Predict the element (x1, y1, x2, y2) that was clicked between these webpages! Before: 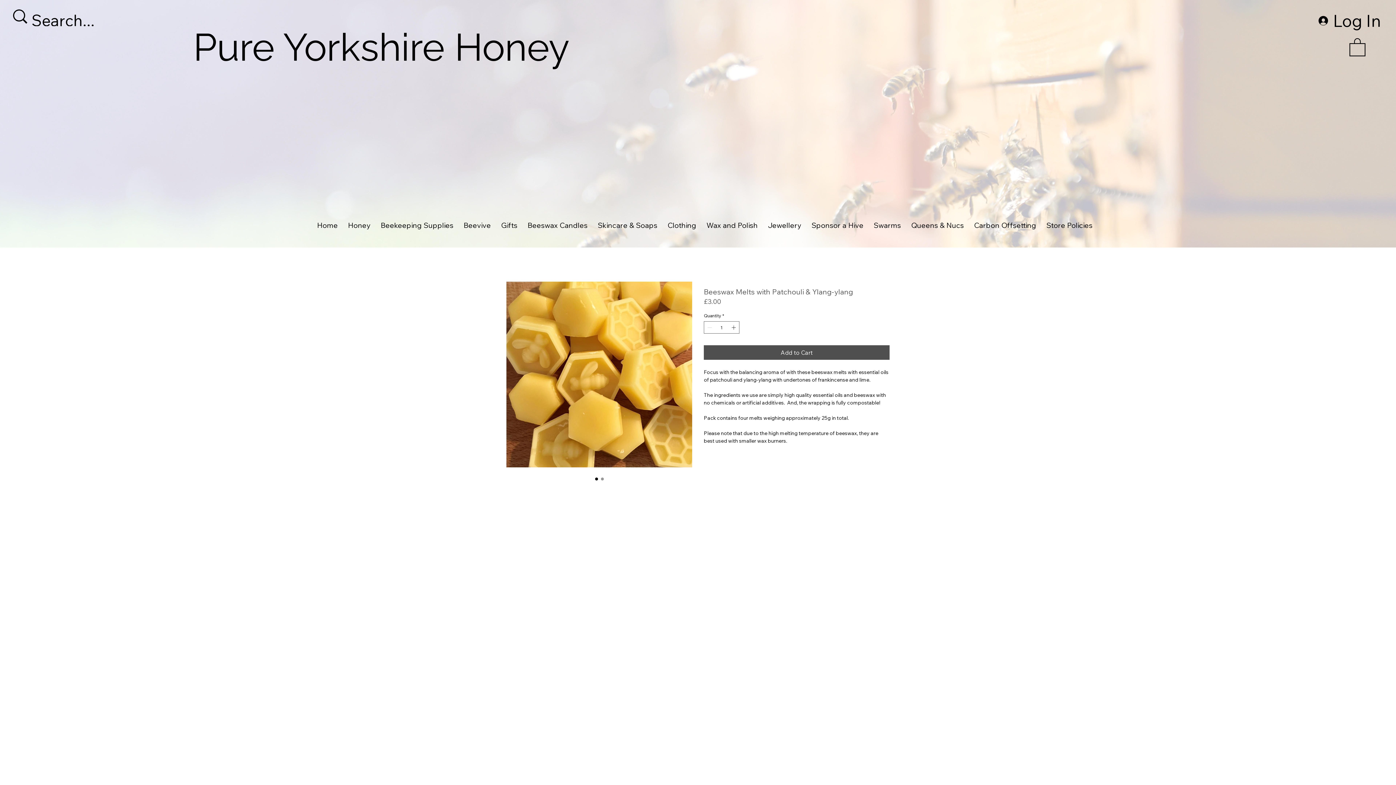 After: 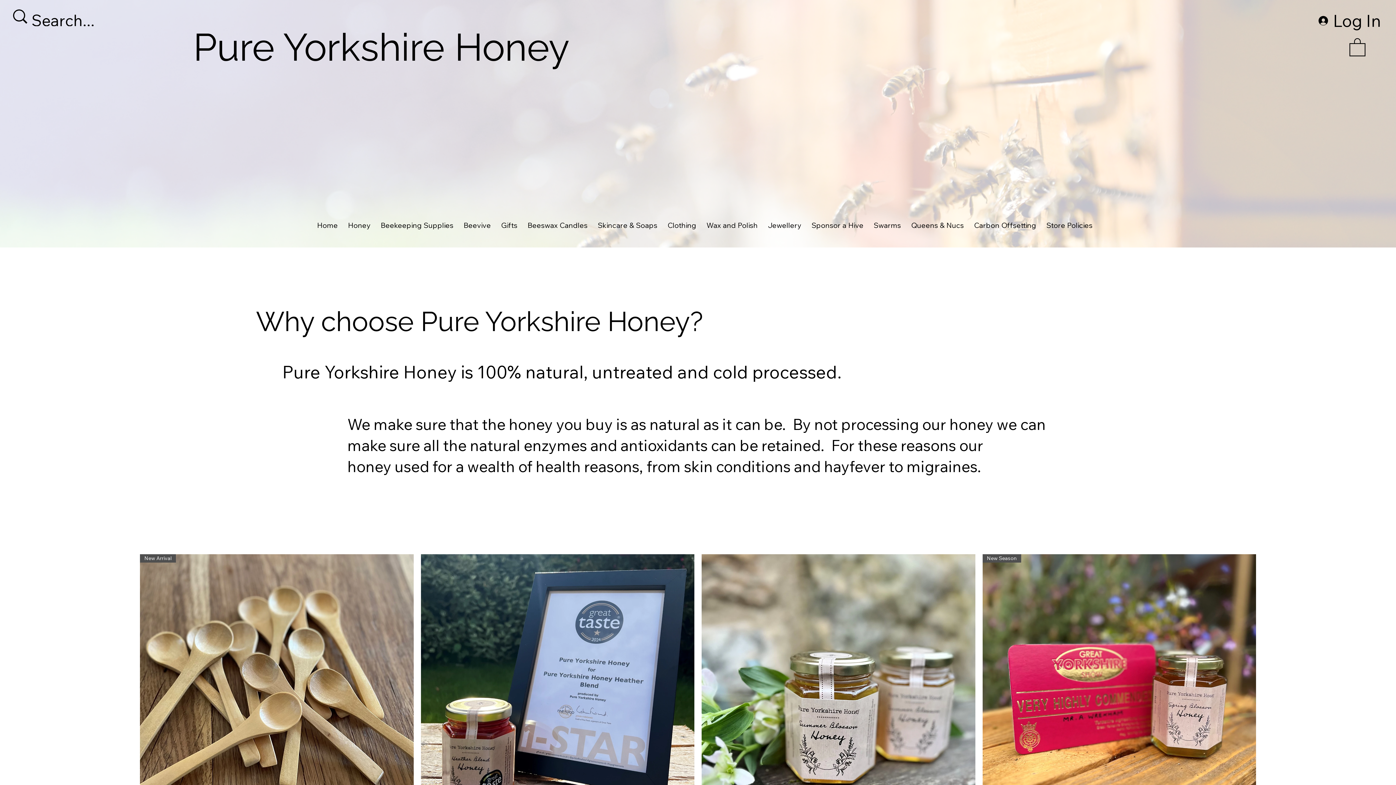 Action: label: Honey bbox: (344, 217, 374, 233)